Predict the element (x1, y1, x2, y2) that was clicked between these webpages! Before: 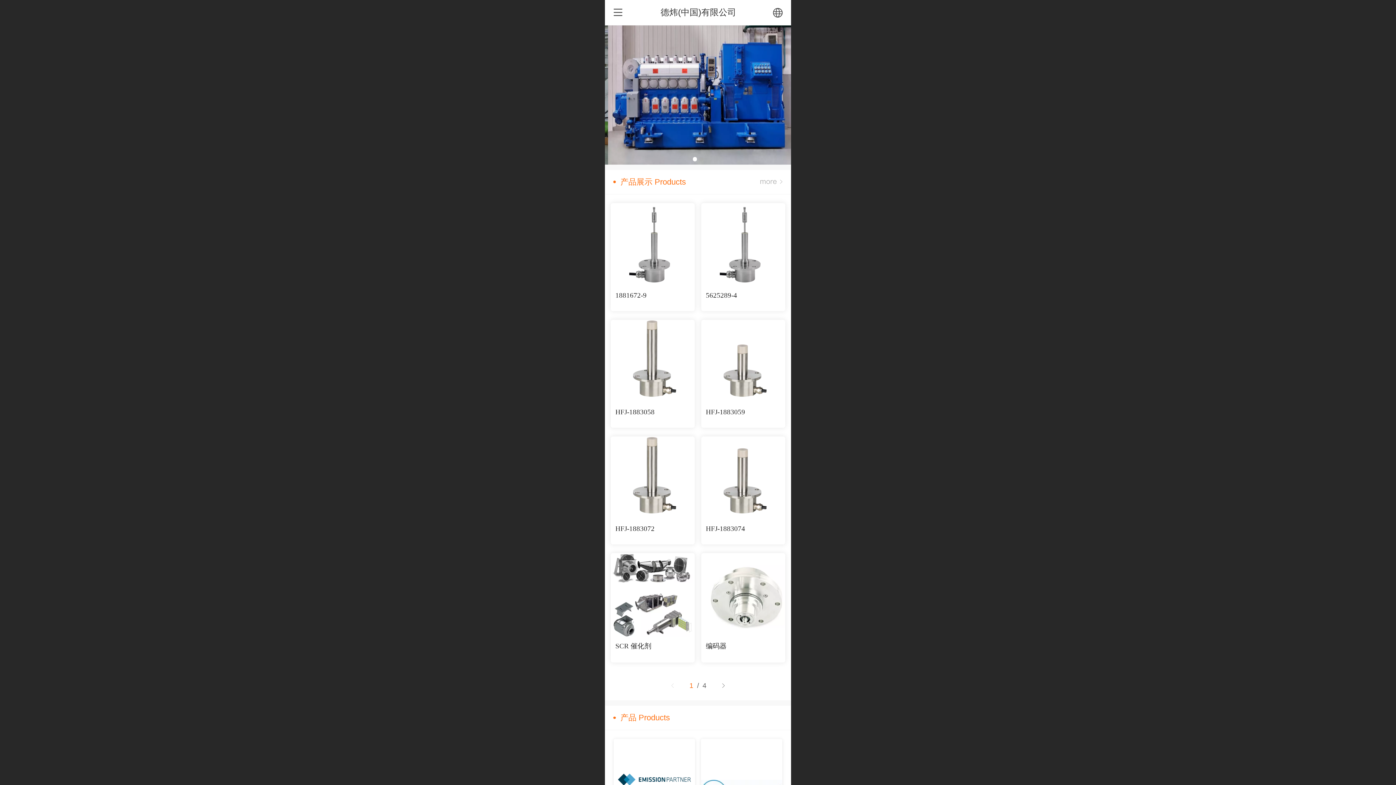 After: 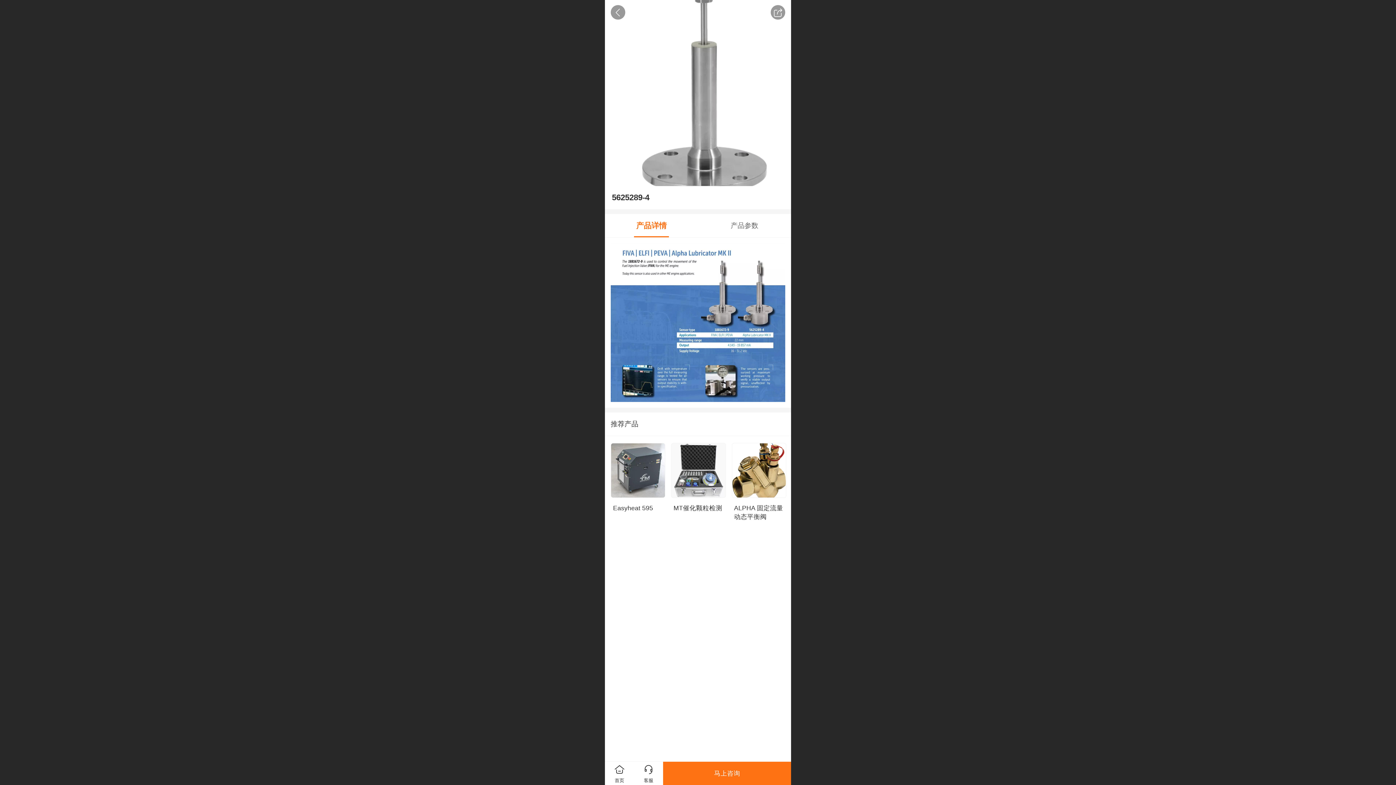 Action: label: 5625289-4 bbox: (701, 203, 785, 311)